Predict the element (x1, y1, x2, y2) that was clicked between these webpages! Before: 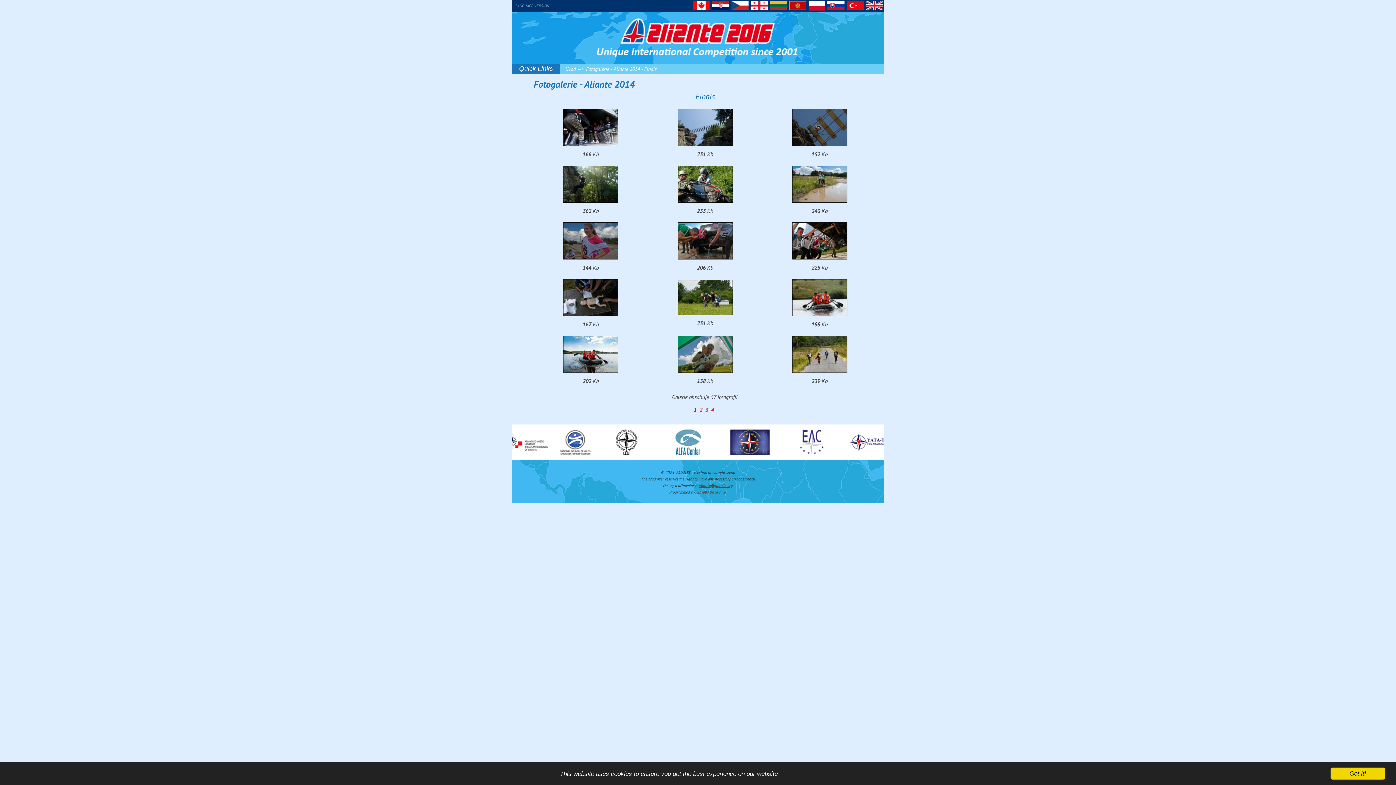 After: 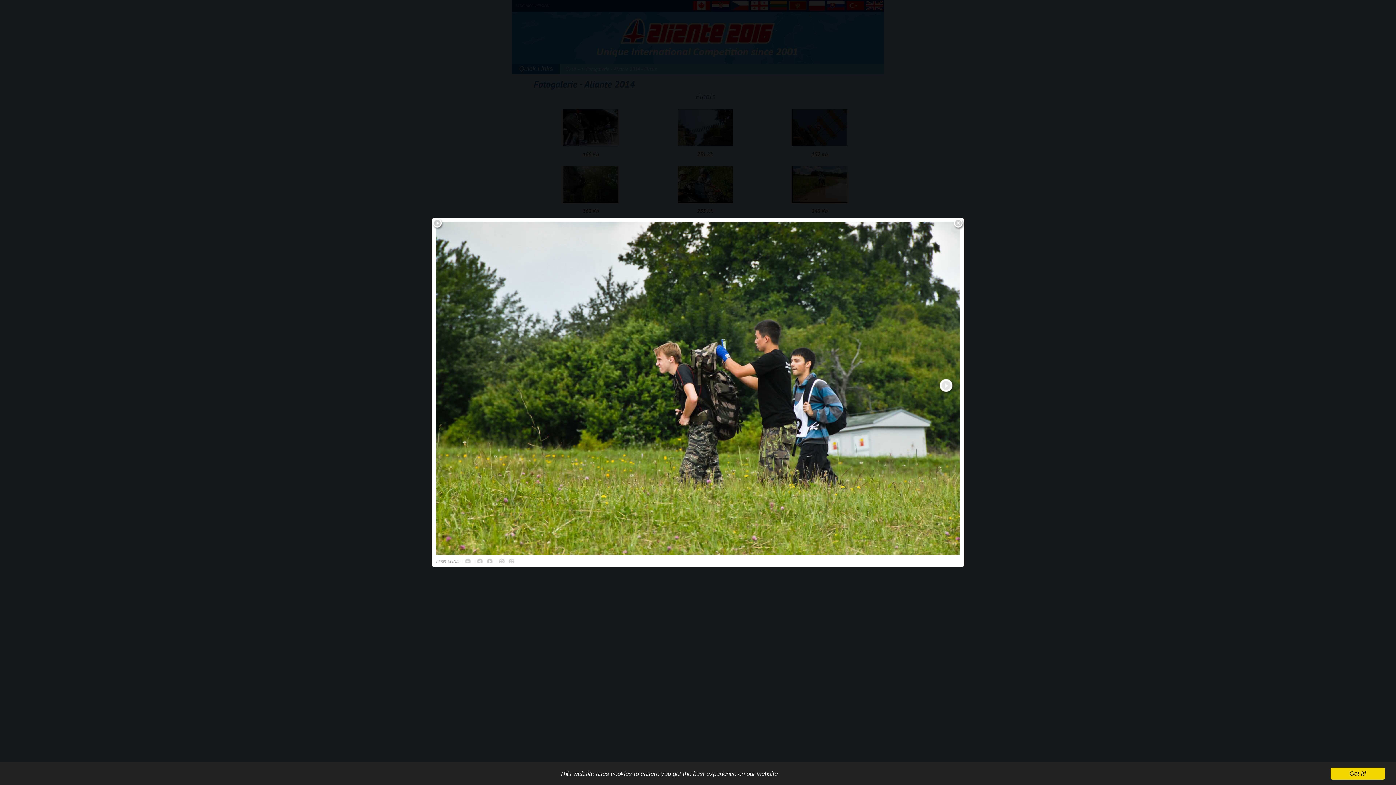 Action: bbox: (674, 313, 736, 320)